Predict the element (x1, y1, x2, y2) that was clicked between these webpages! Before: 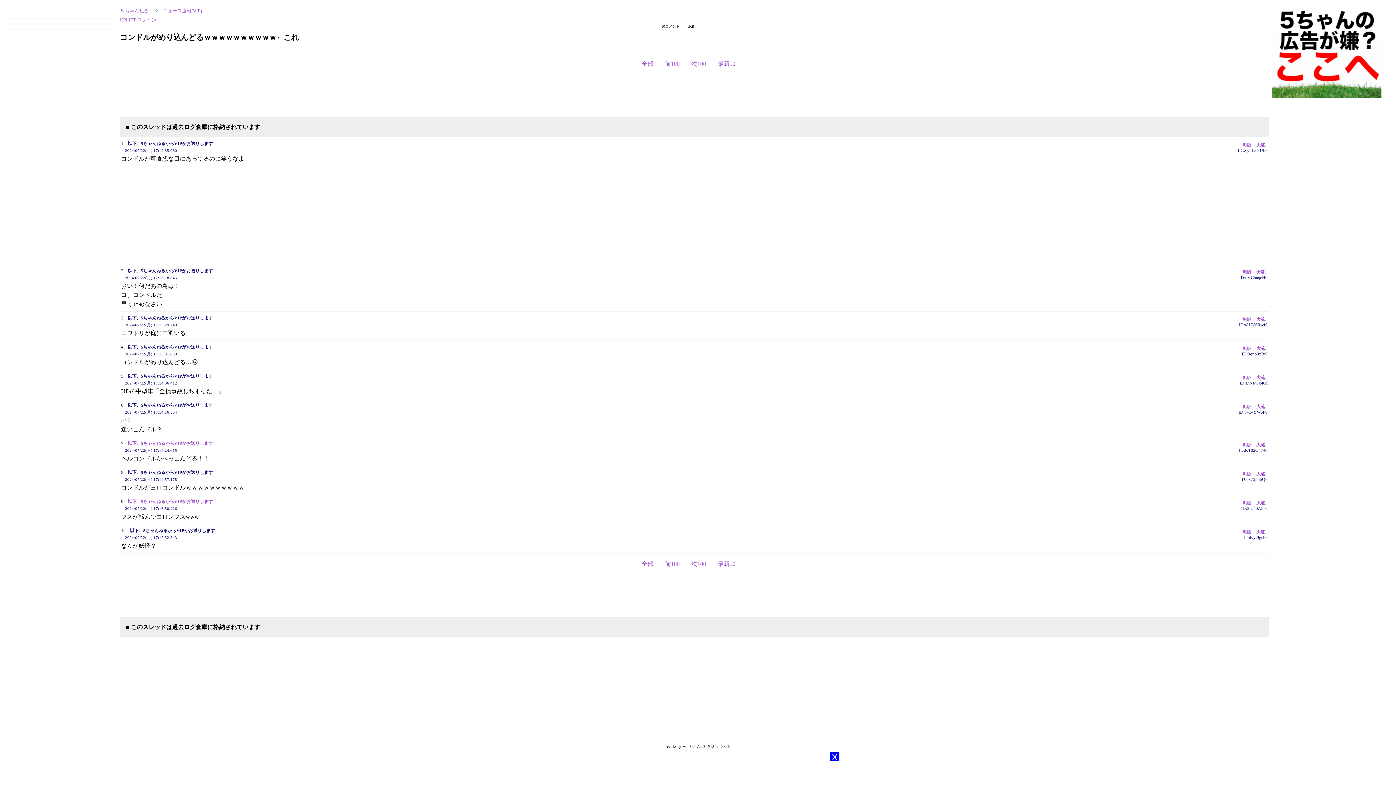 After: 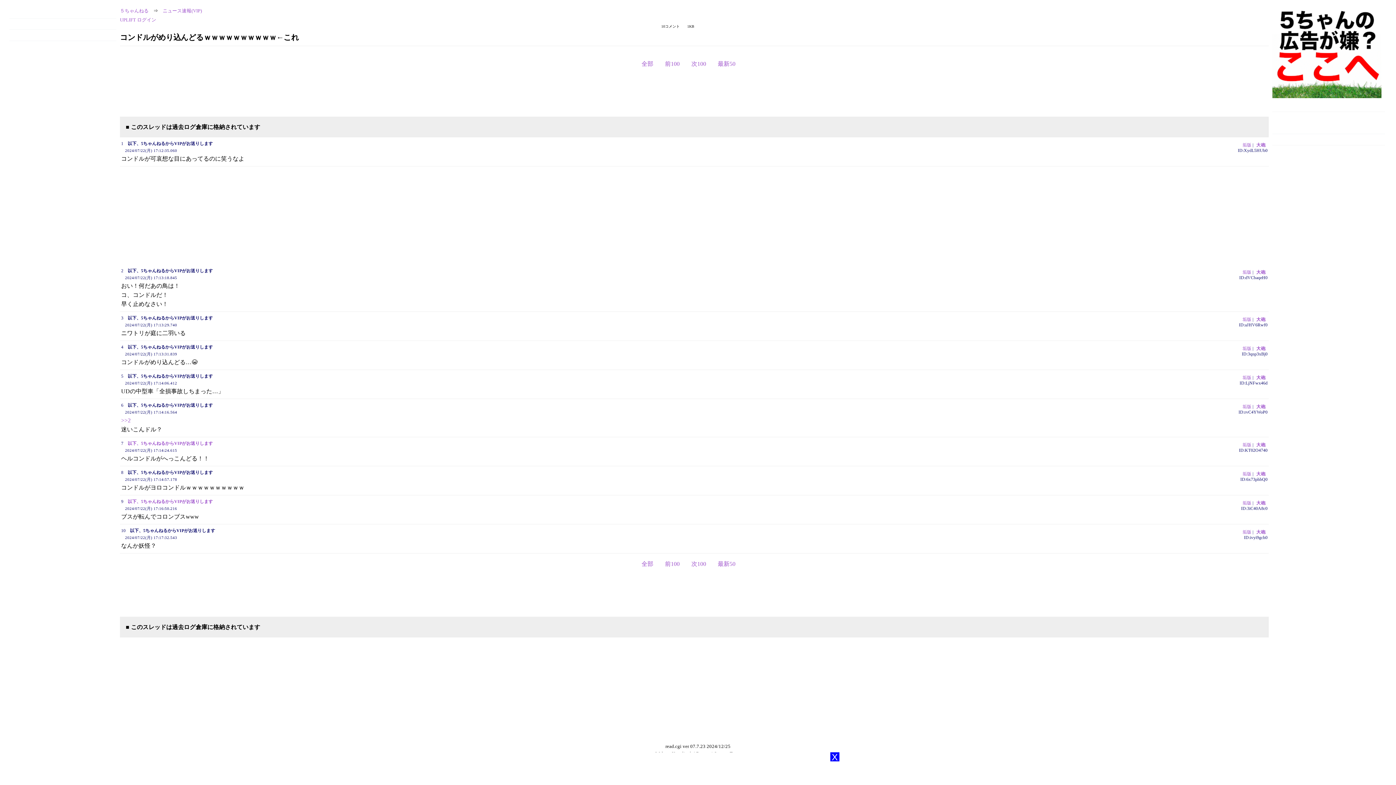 Action: label: 最新50 bbox: (717, 561, 735, 567)